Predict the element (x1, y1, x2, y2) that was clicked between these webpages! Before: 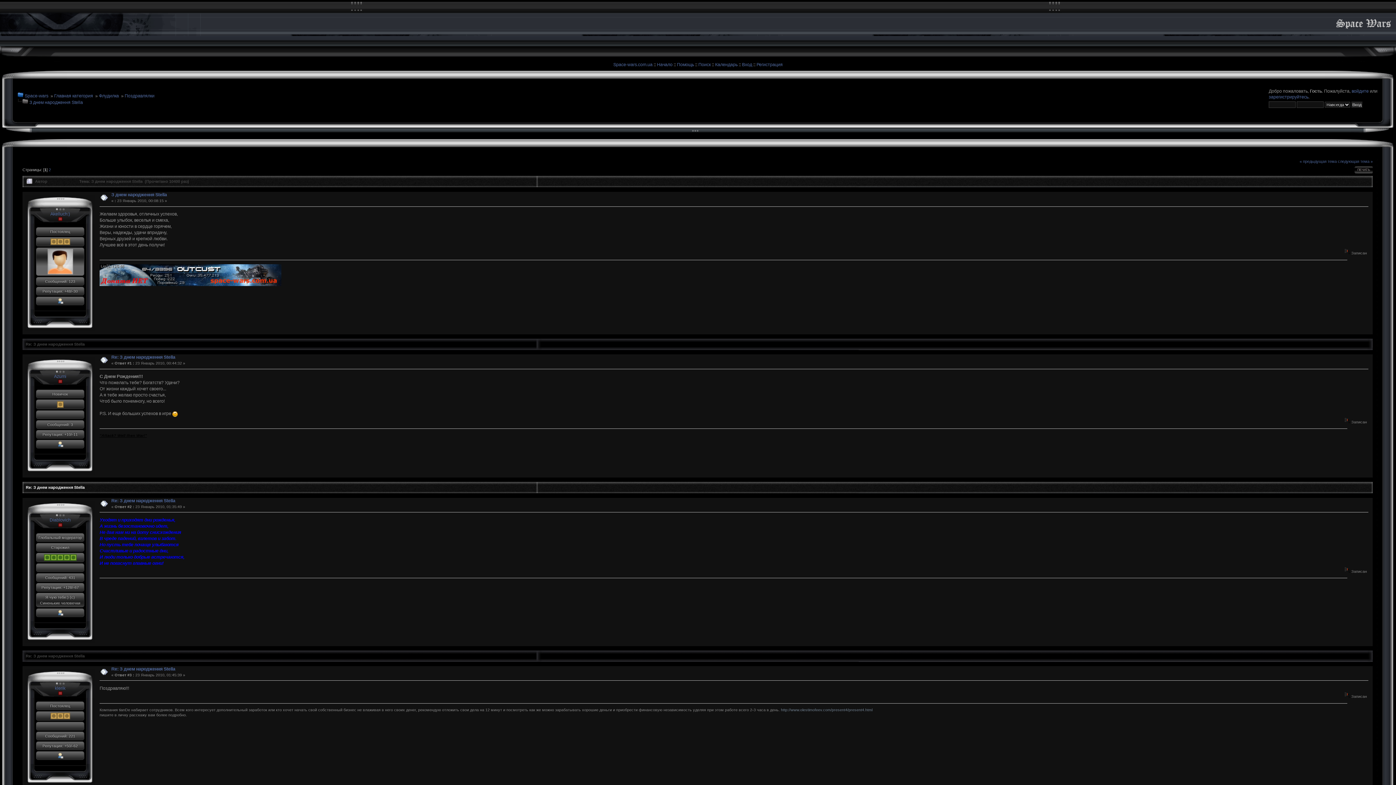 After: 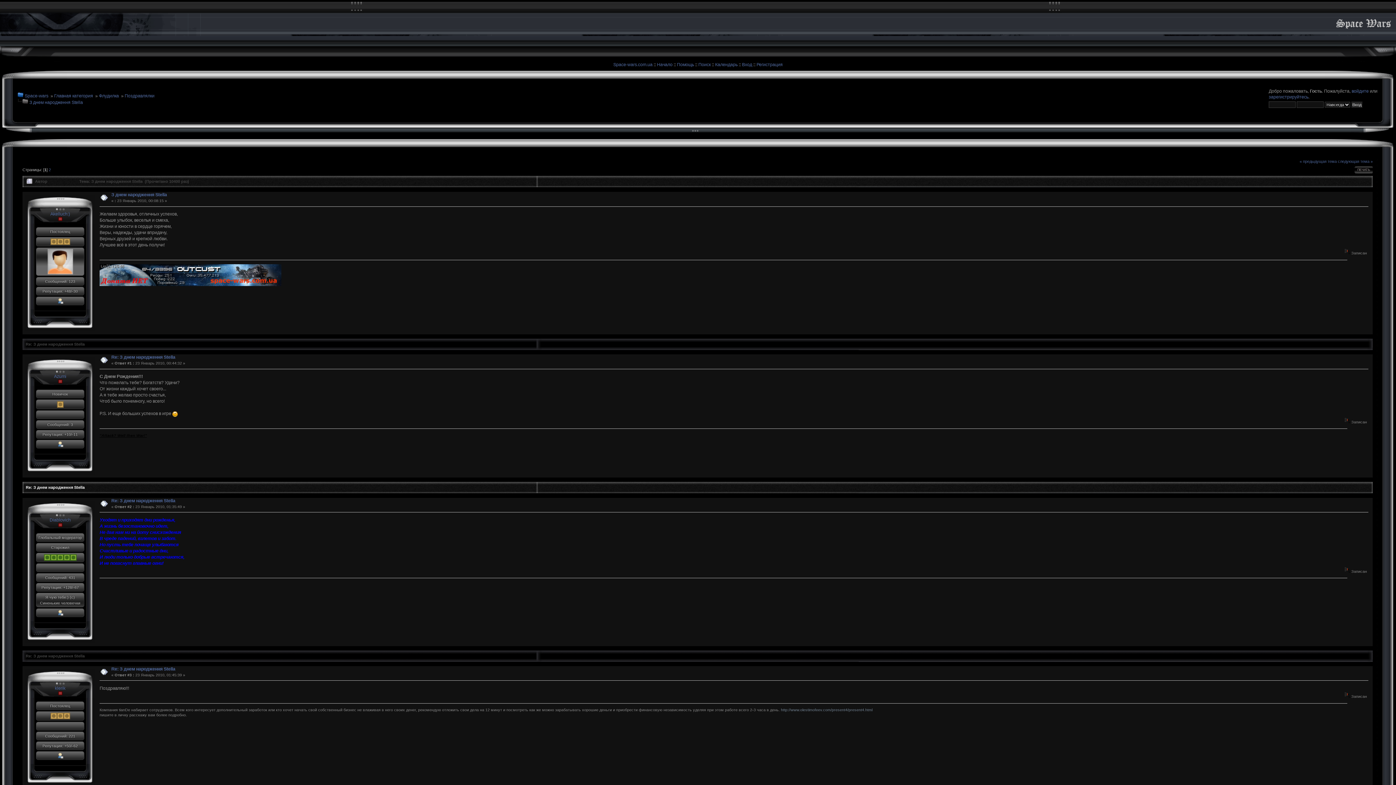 Action: bbox: (781, 708, 872, 712) label: http://www.olestimofeev.com/present4/present4.html